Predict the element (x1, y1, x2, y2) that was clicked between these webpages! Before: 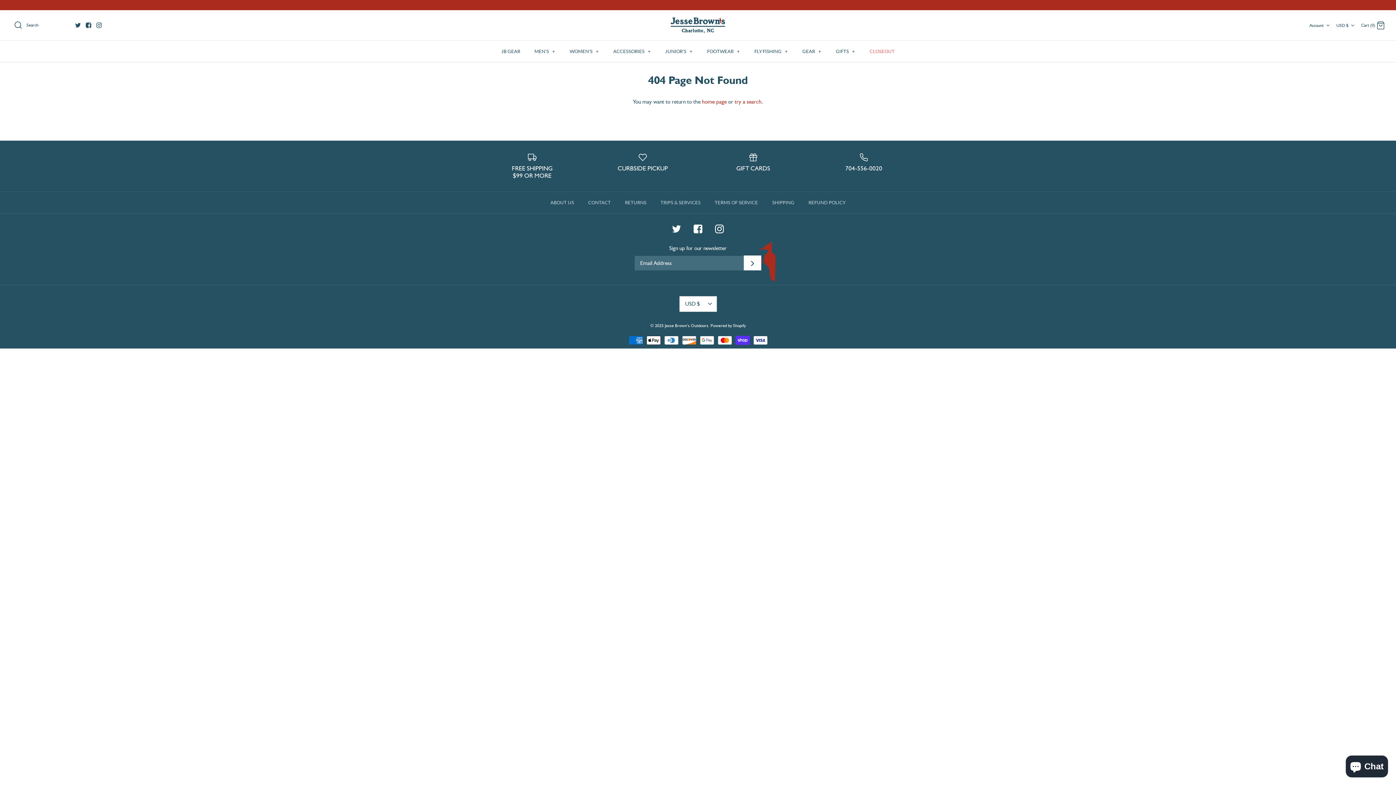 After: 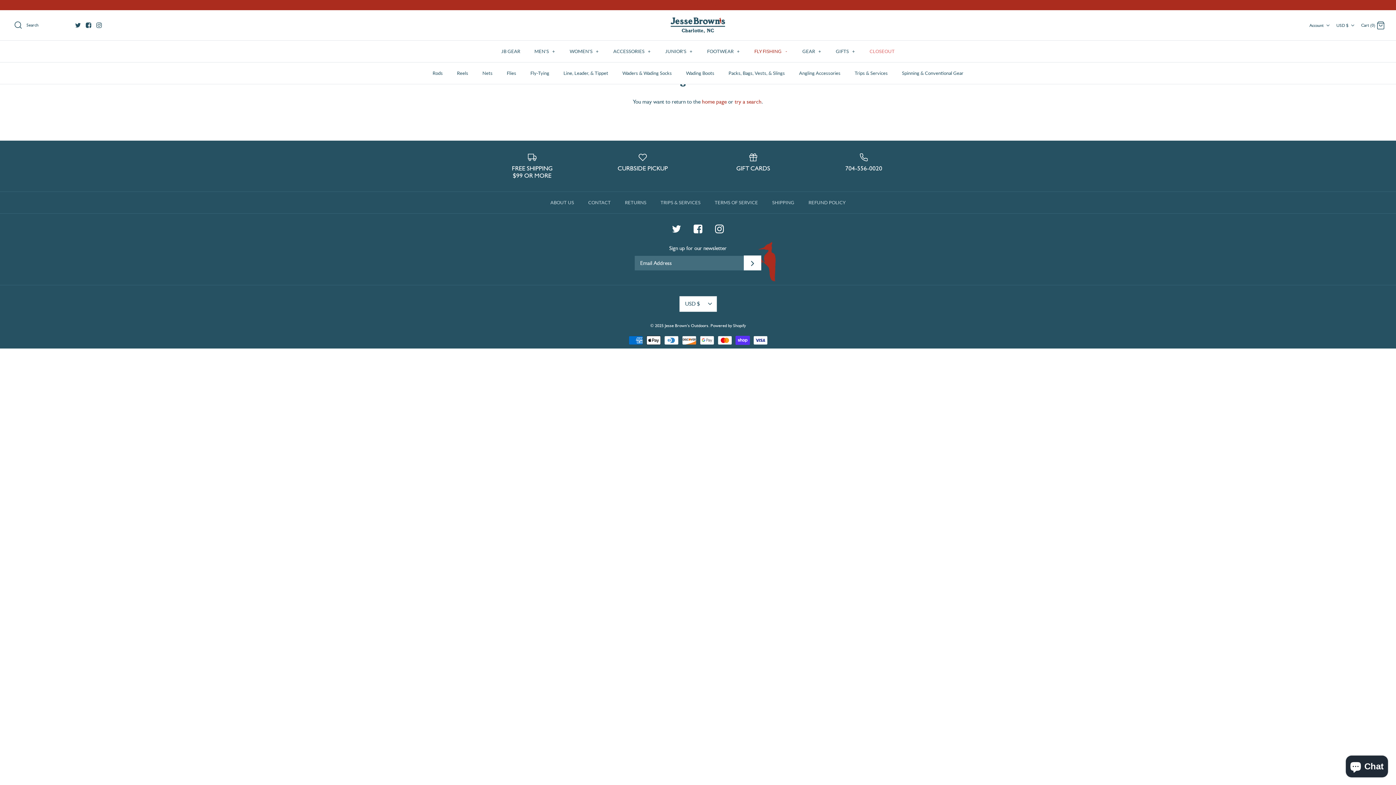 Action: bbox: (748, 40, 794, 62) label: FLY FISHING +